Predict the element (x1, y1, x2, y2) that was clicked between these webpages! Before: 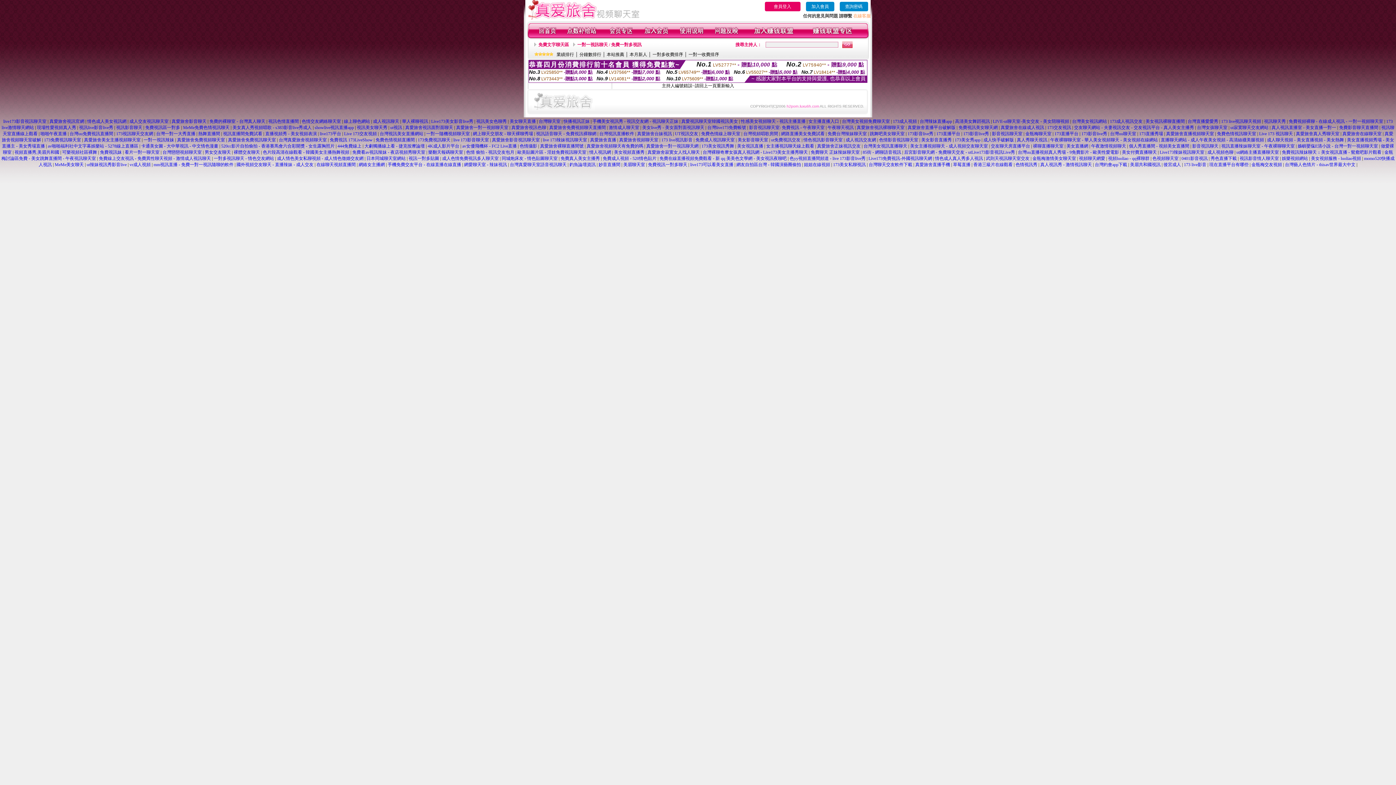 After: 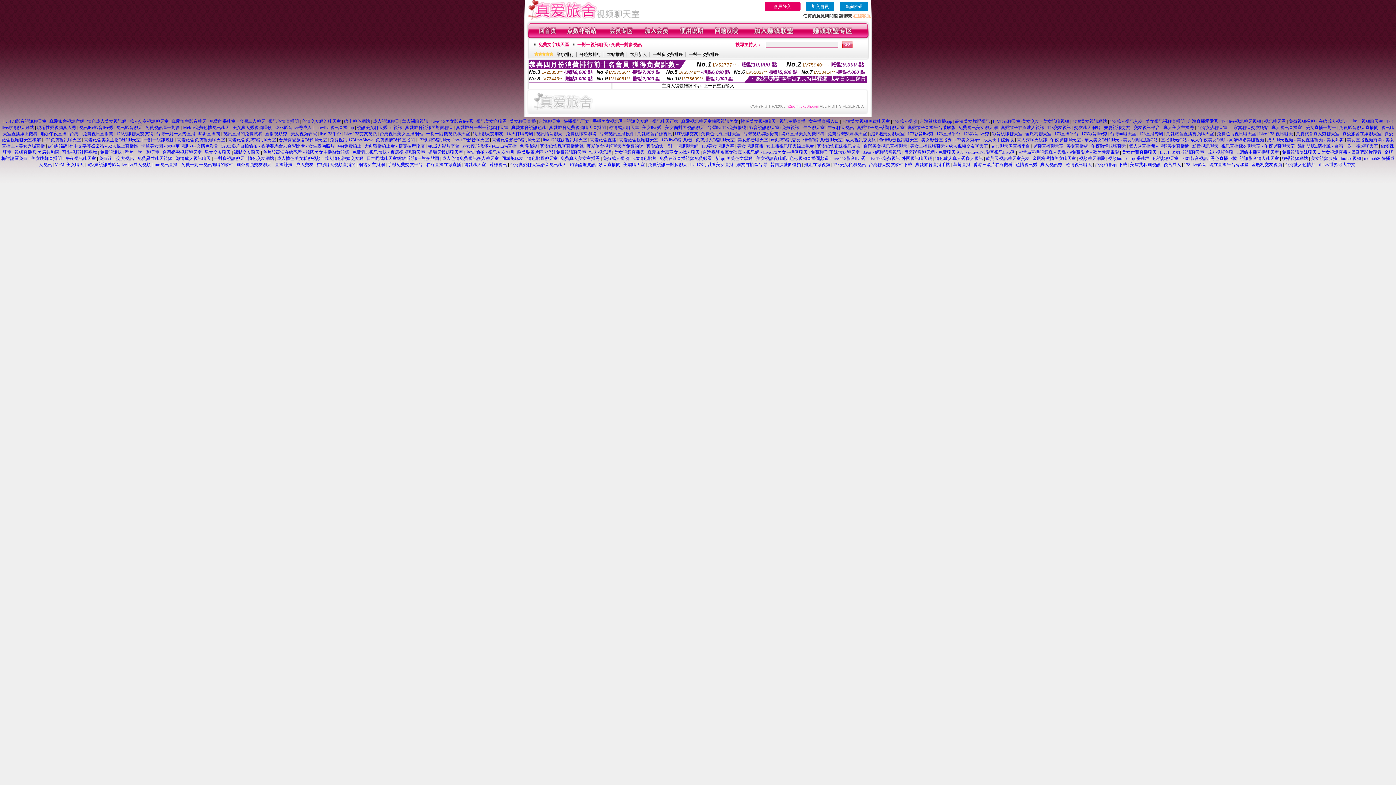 Action: bbox: (221, 143, 334, 148) label: 520cc影片自拍偷拍 - 香港賽馬會六合彩開獎 - 女生露胸照片